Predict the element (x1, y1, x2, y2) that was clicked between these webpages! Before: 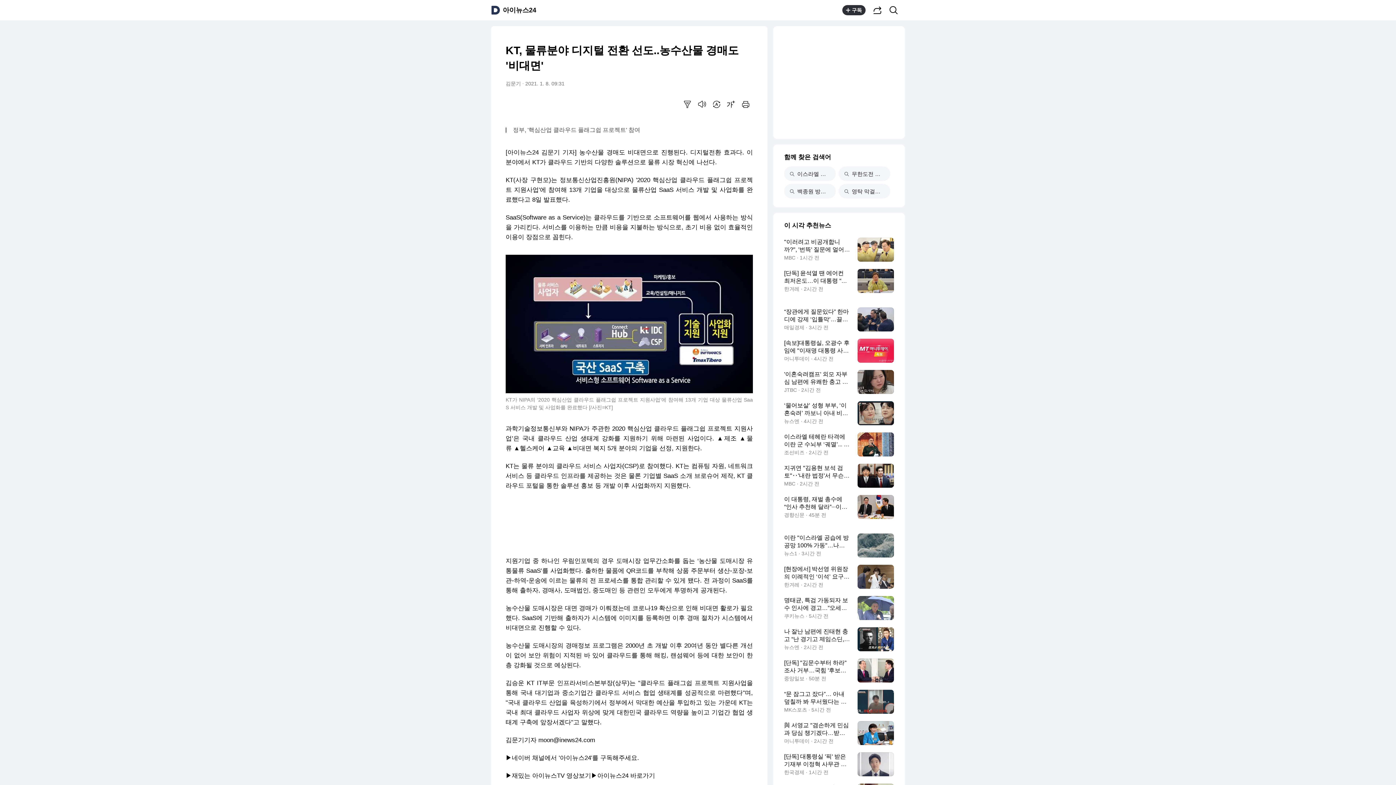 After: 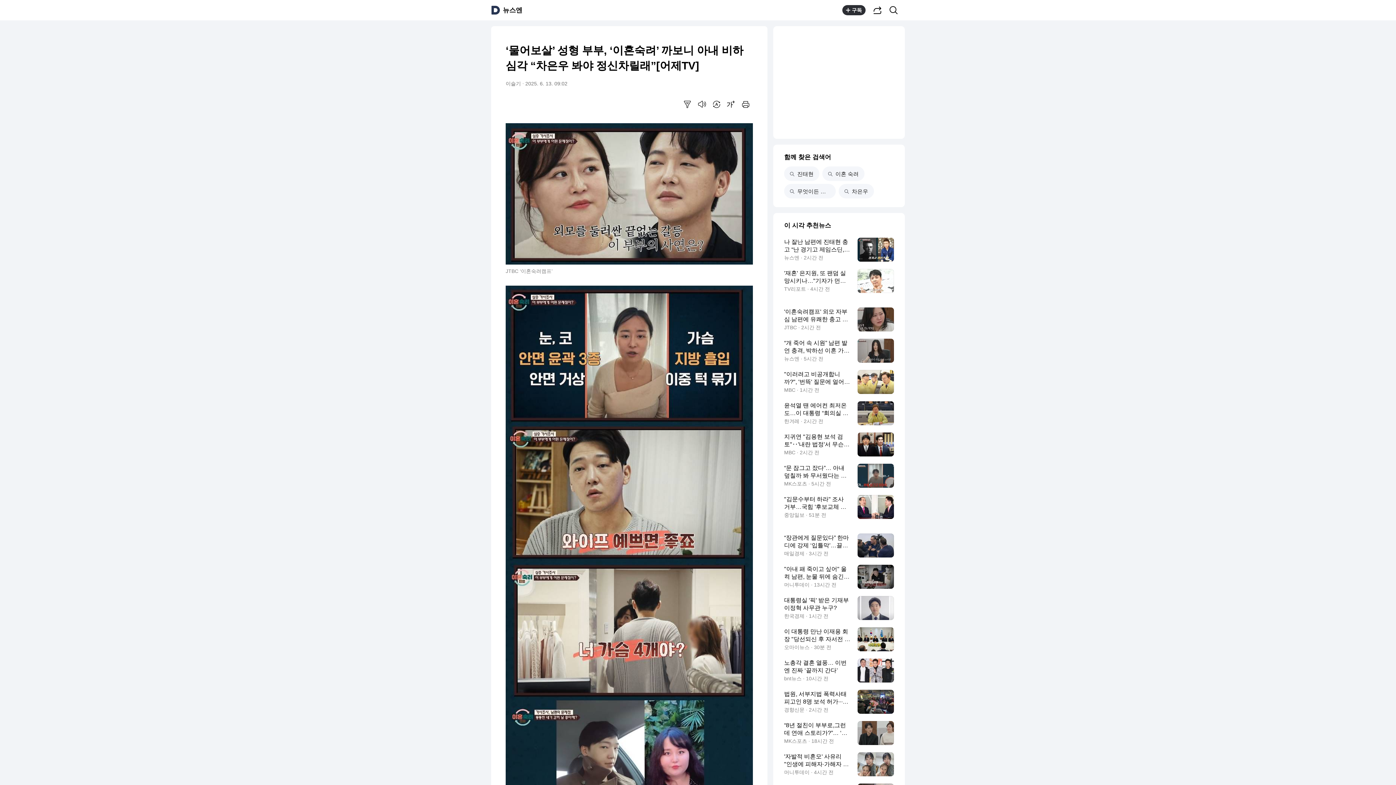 Action: label: ‘물어보살’ 성형 부부, ‘이혼숙려’ 까보니 아내 비하 심각 “차은우 봐야 정신차릴래”[어제TV]
뉴스엔 · 4시간 전 bbox: (784, 401, 894, 425)